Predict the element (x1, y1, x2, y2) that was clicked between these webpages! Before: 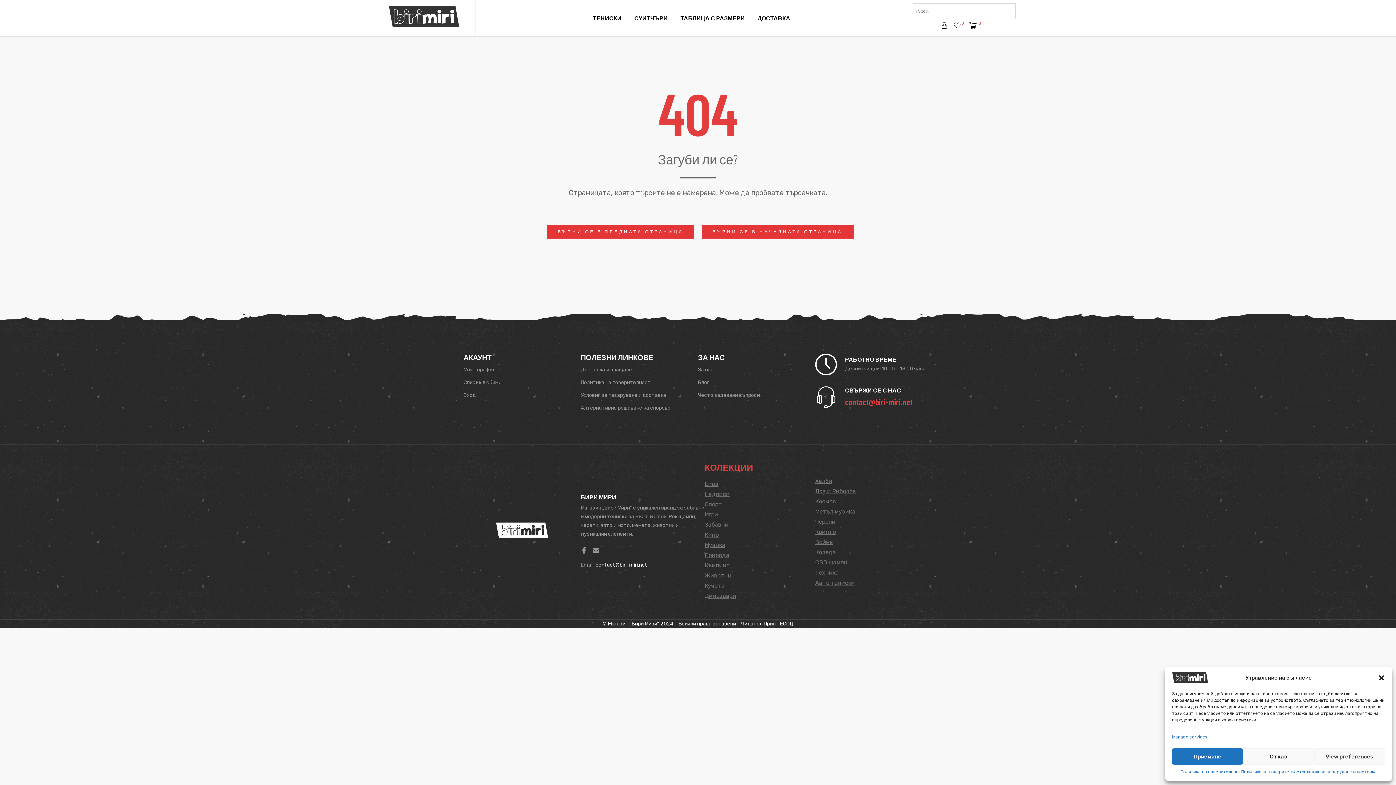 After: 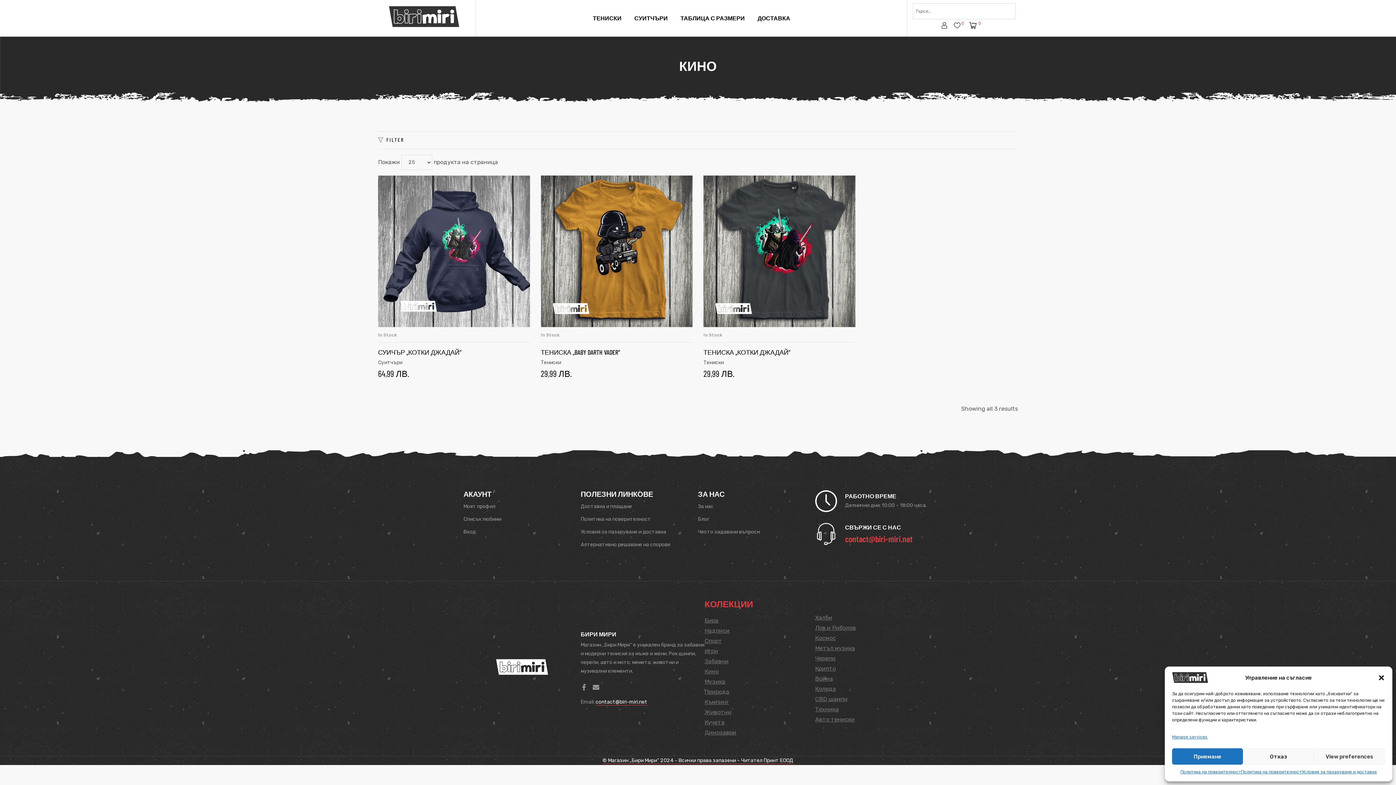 Action: label: Кино bbox: (704, 531, 718, 538)